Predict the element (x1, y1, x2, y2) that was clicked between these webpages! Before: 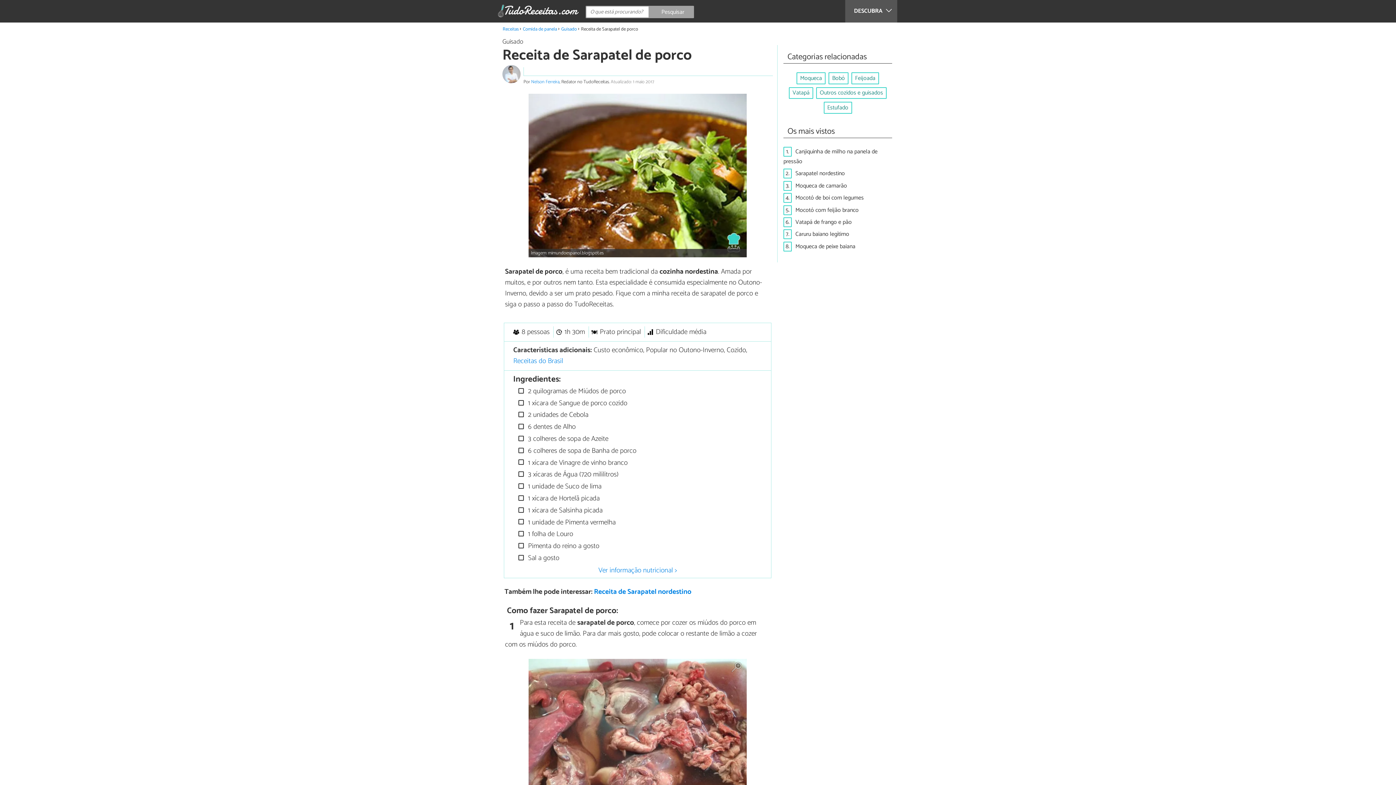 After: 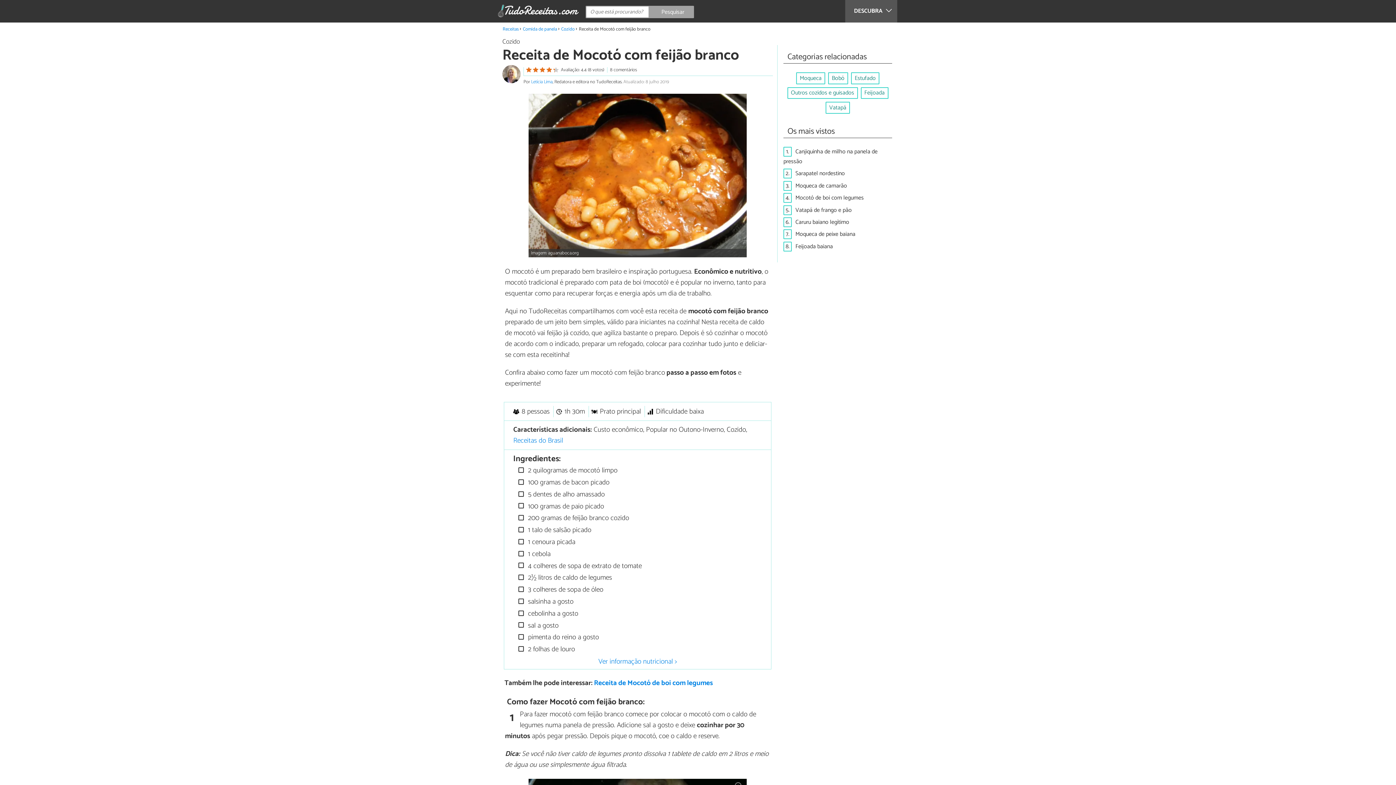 Action: bbox: (795, 205, 858, 215) label: Mocotó com feijão branco